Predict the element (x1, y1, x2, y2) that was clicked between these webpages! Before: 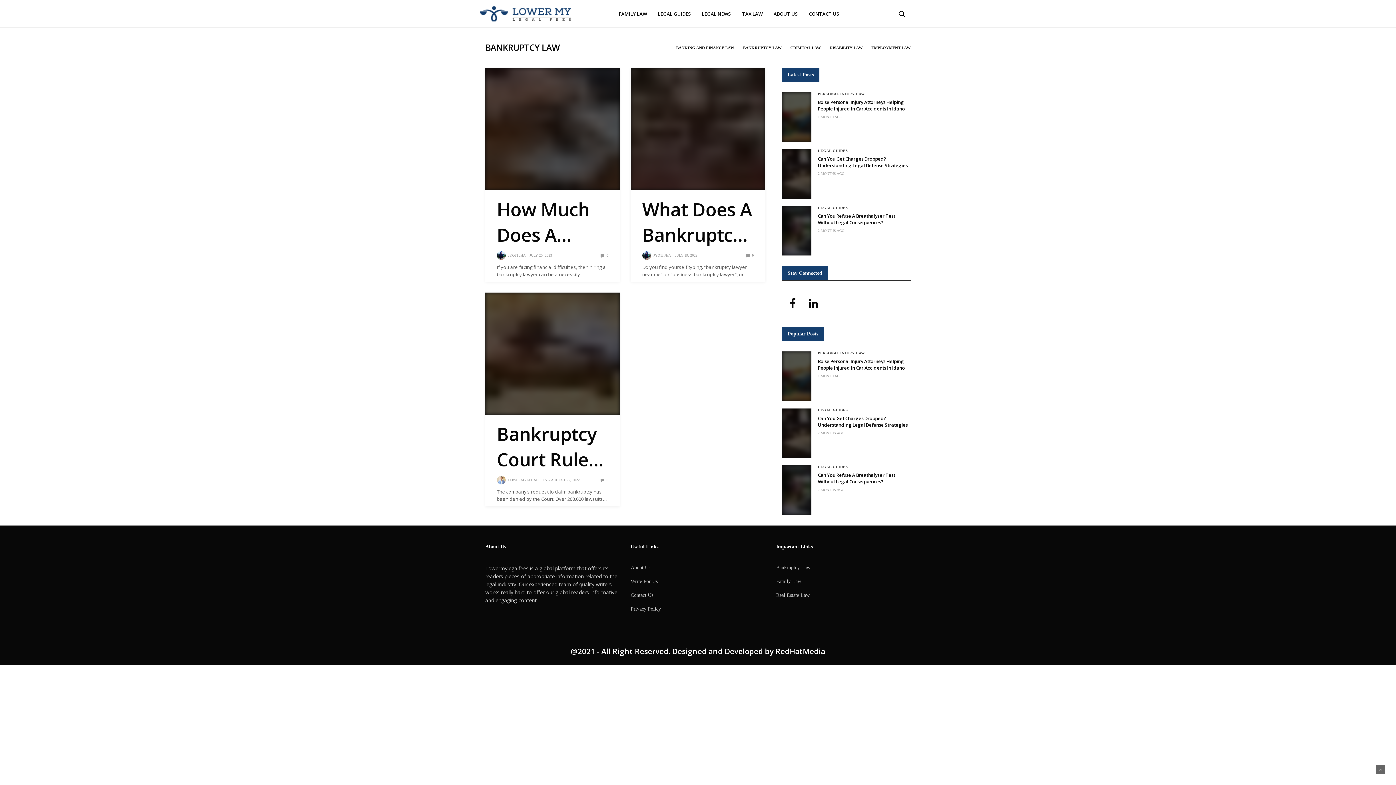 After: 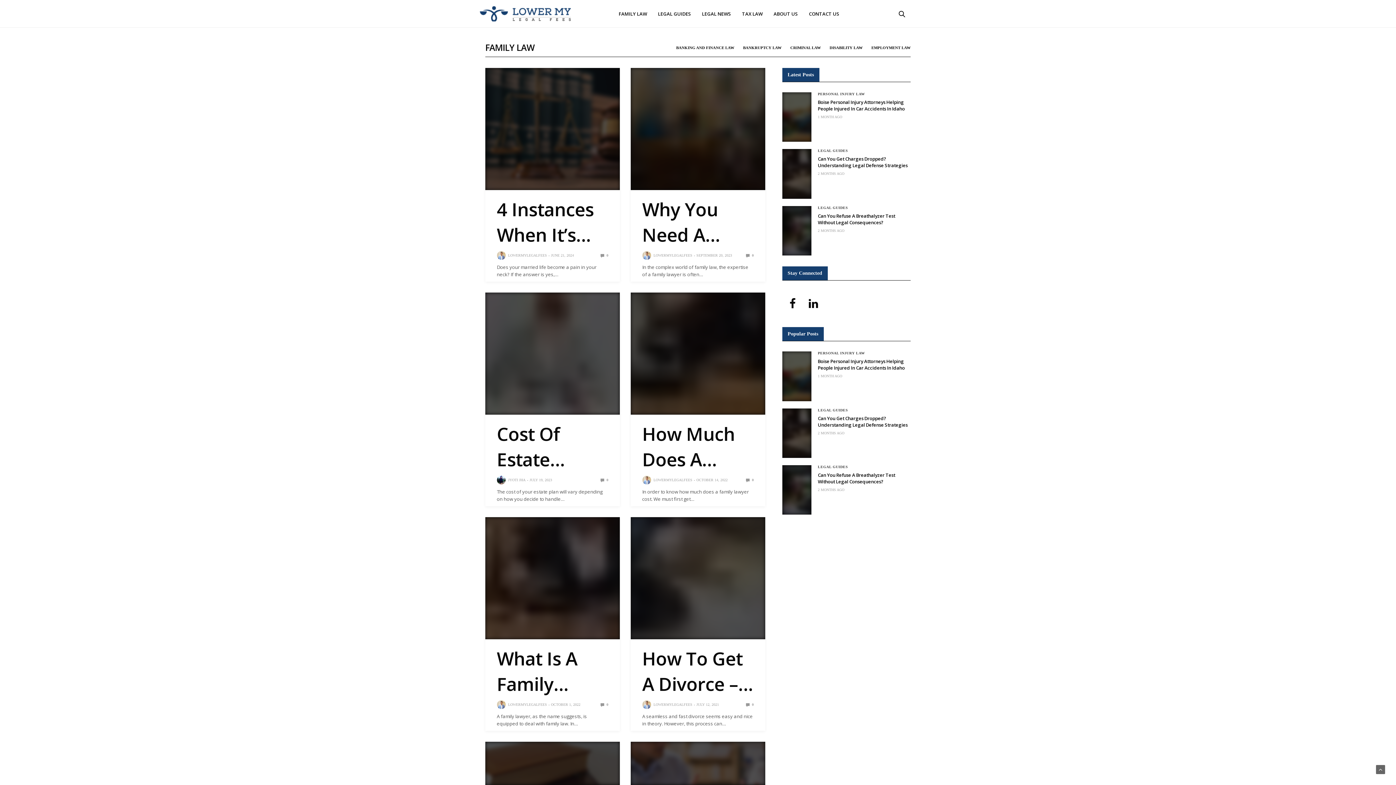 Action: label: Family Law bbox: (776, 579, 801, 584)